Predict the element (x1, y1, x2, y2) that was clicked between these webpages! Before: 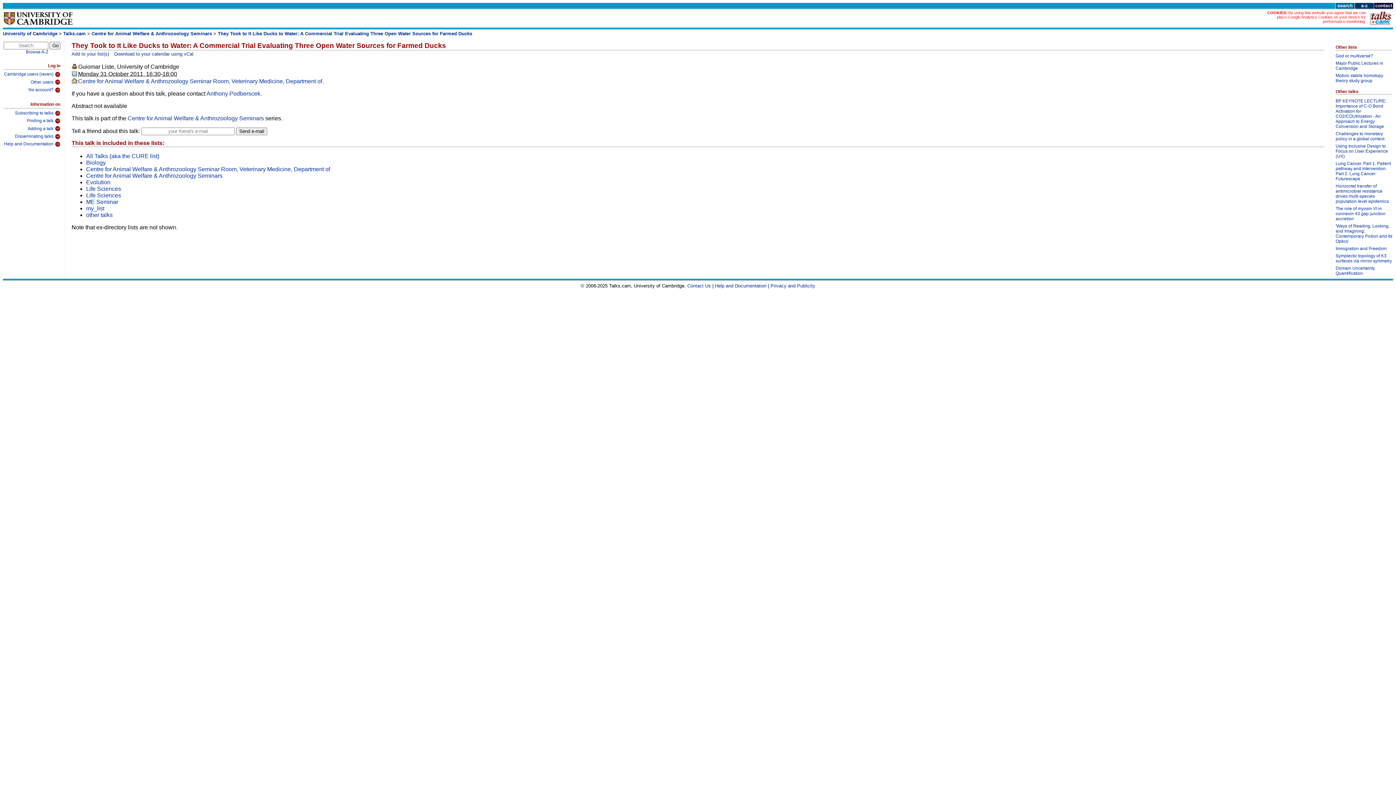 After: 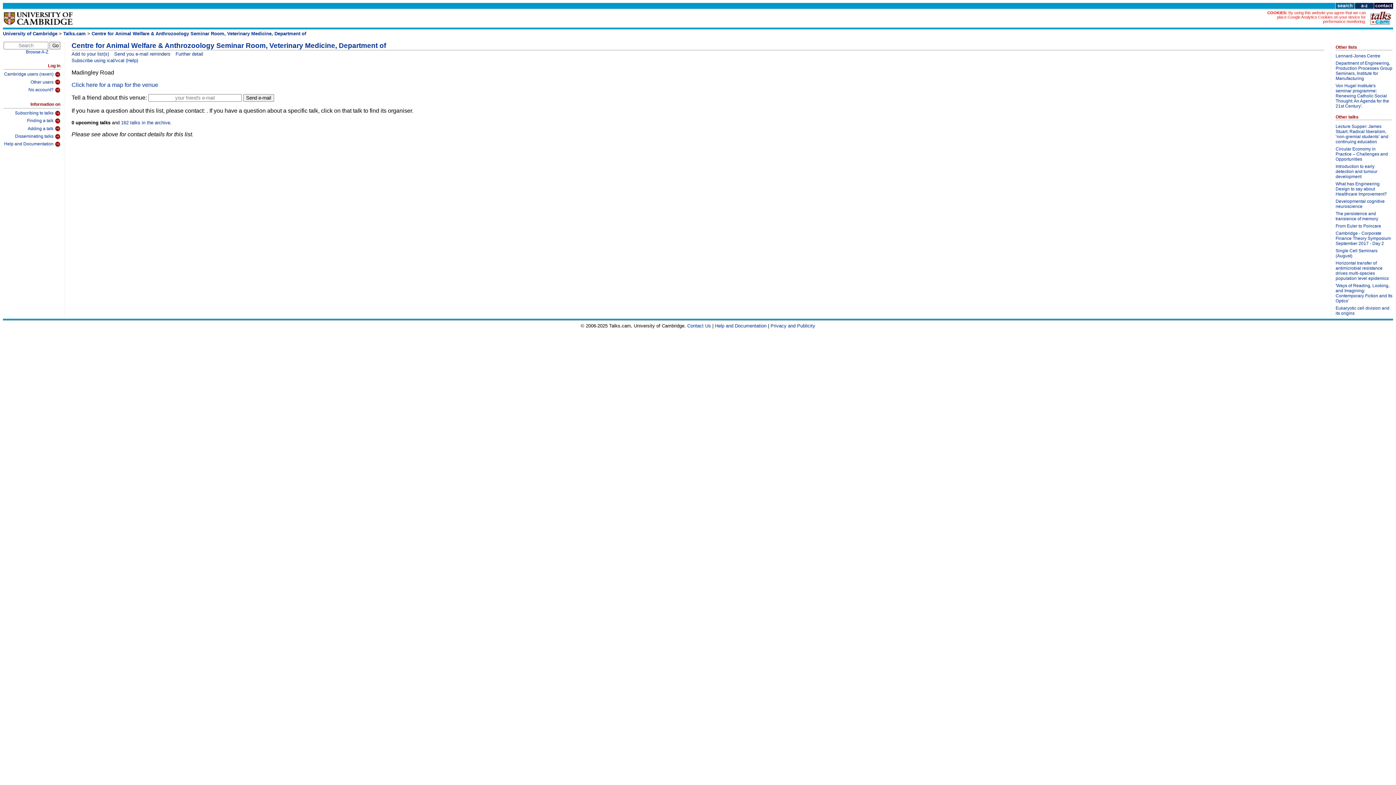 Action: bbox: (86, 166, 330, 172) label: Centre for Animal Welfare & Anthrozoology Seminar Room, Veterinary Medicine, Department of